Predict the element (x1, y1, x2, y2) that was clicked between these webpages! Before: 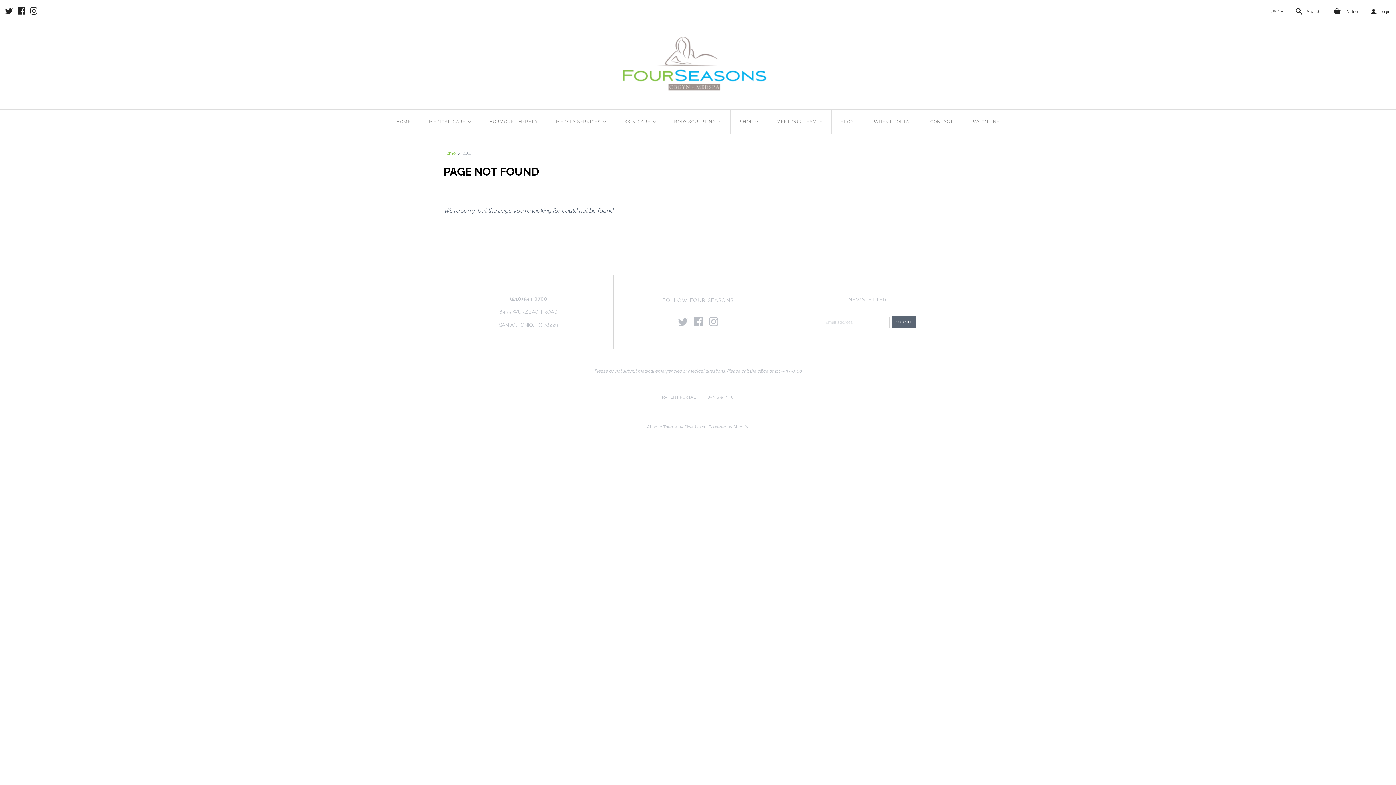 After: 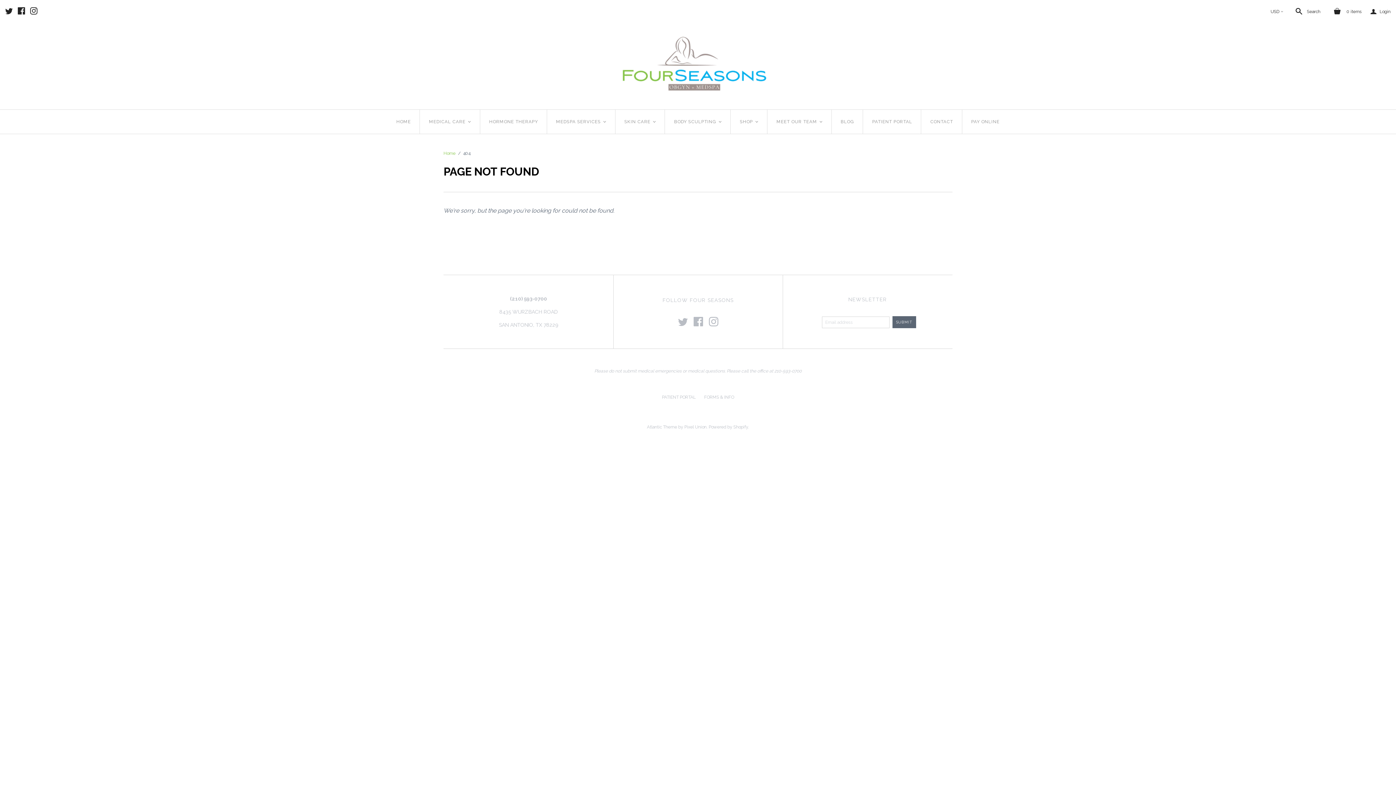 Action: bbox: (30, 9, 37, 16)